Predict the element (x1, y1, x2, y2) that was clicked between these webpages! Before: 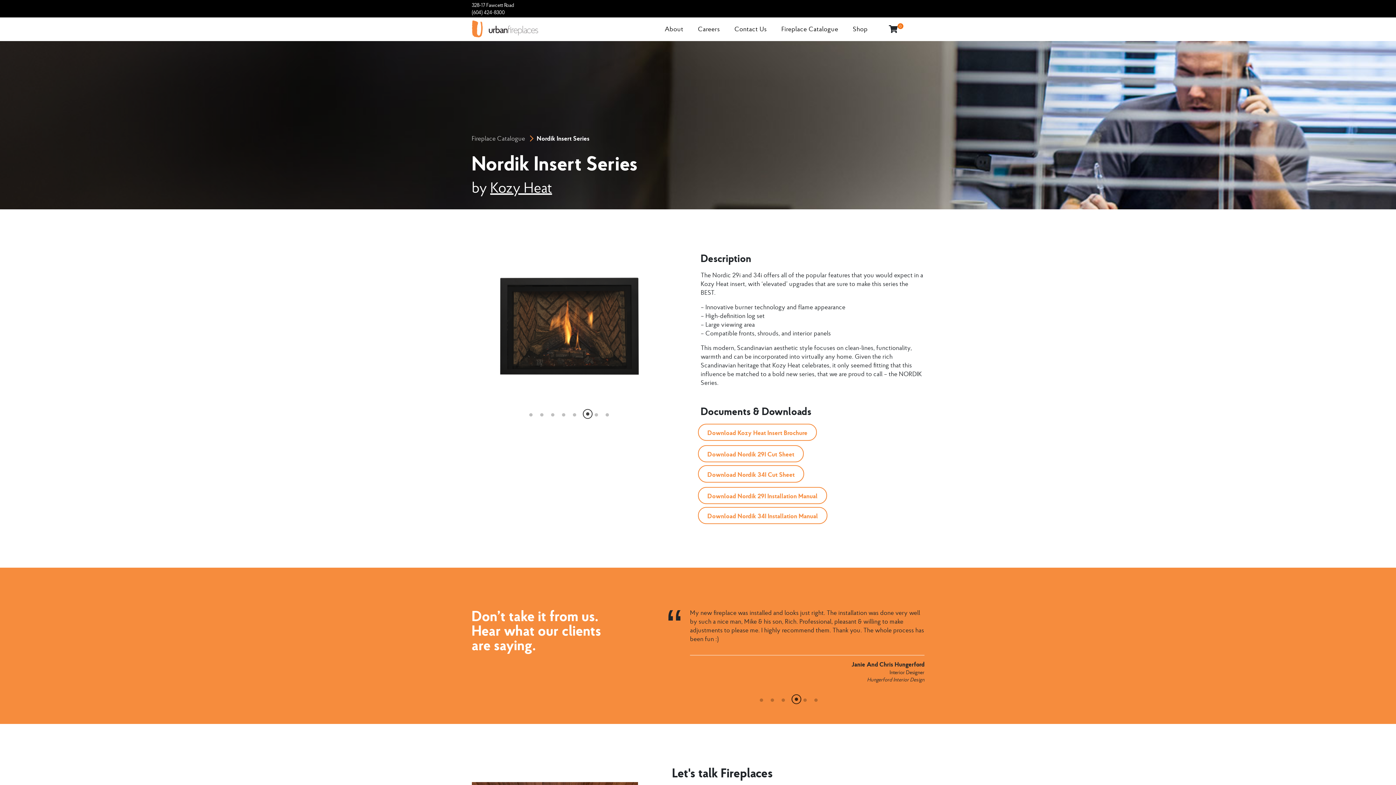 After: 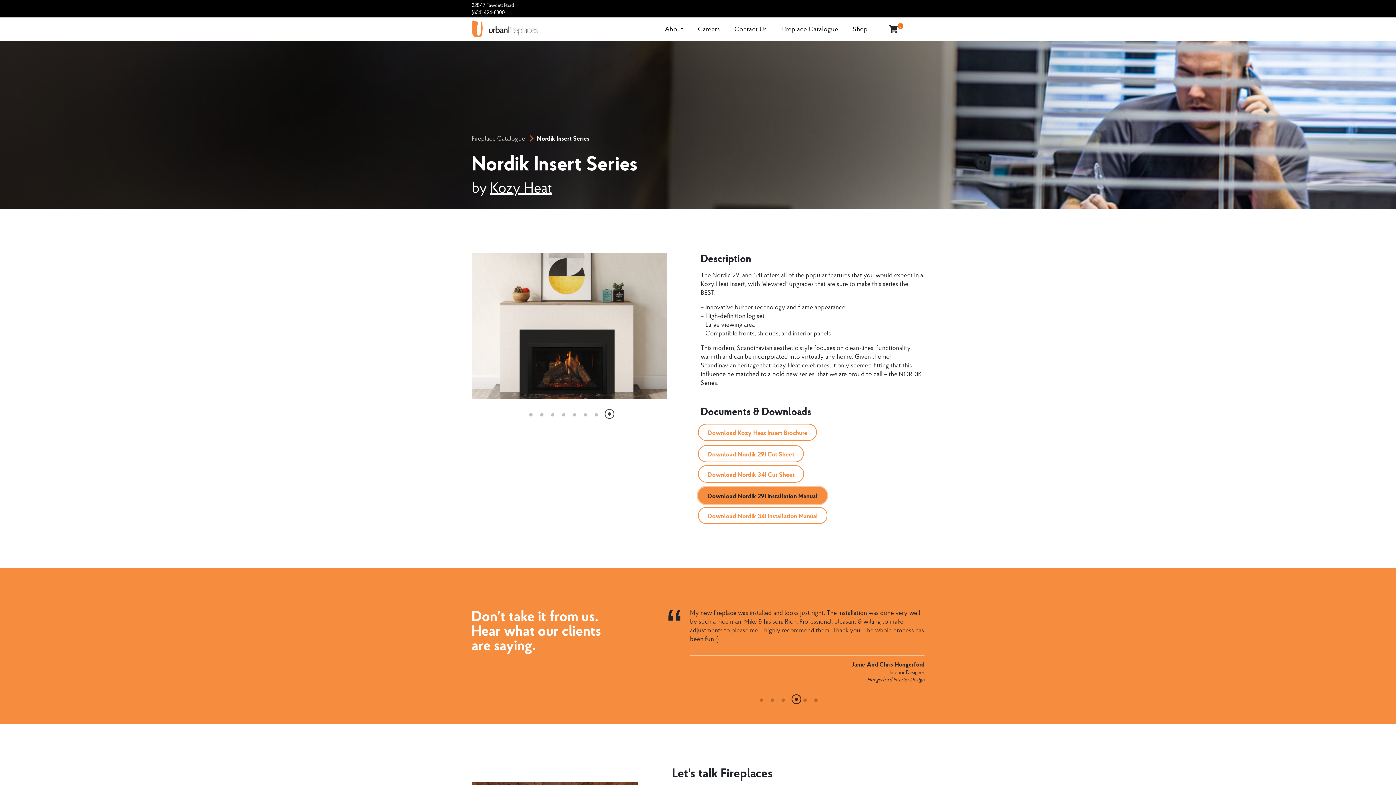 Action: label: Download Nordik 29I Installation Manual bbox: (698, 487, 827, 504)